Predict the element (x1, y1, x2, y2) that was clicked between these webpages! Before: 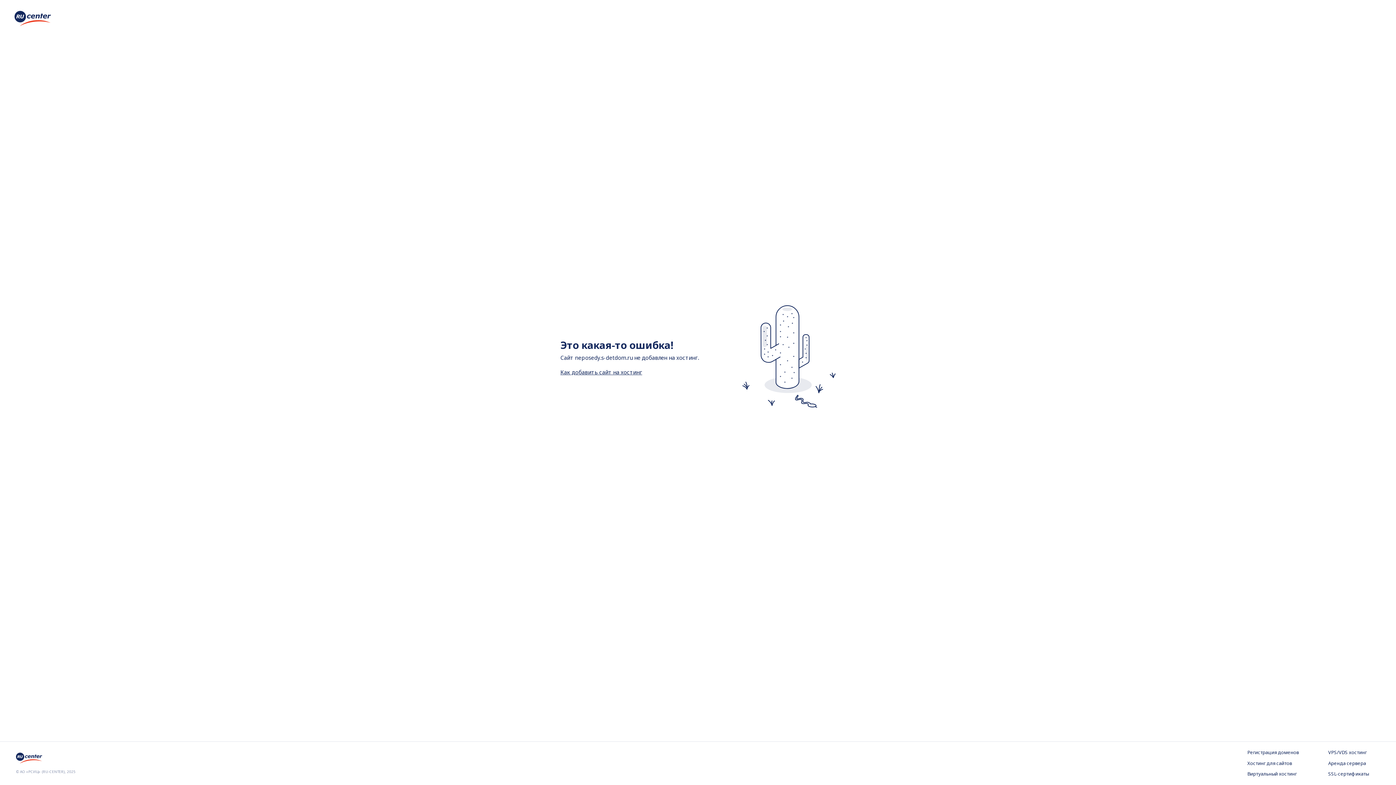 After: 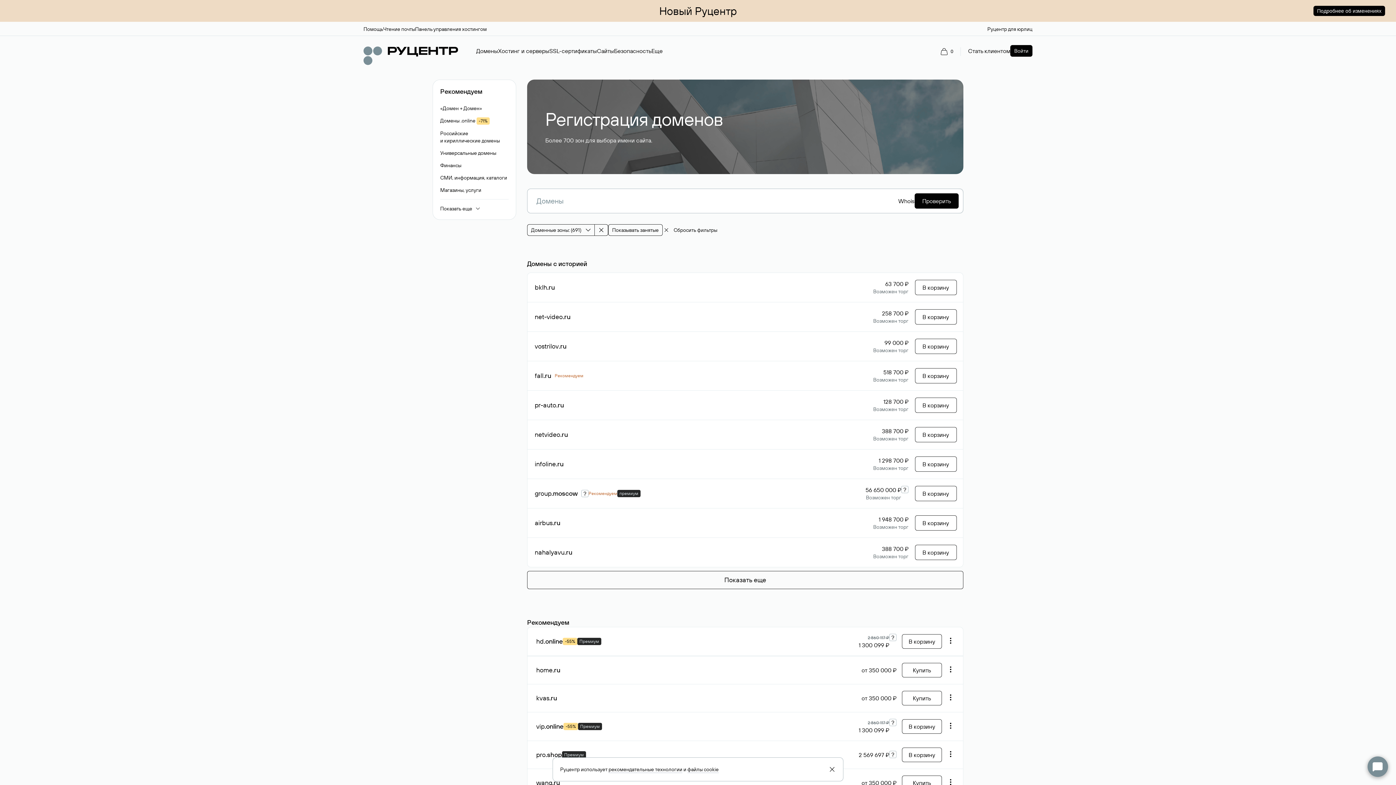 Action: label: Регистрация доменов bbox: (1247, 749, 1299, 756)